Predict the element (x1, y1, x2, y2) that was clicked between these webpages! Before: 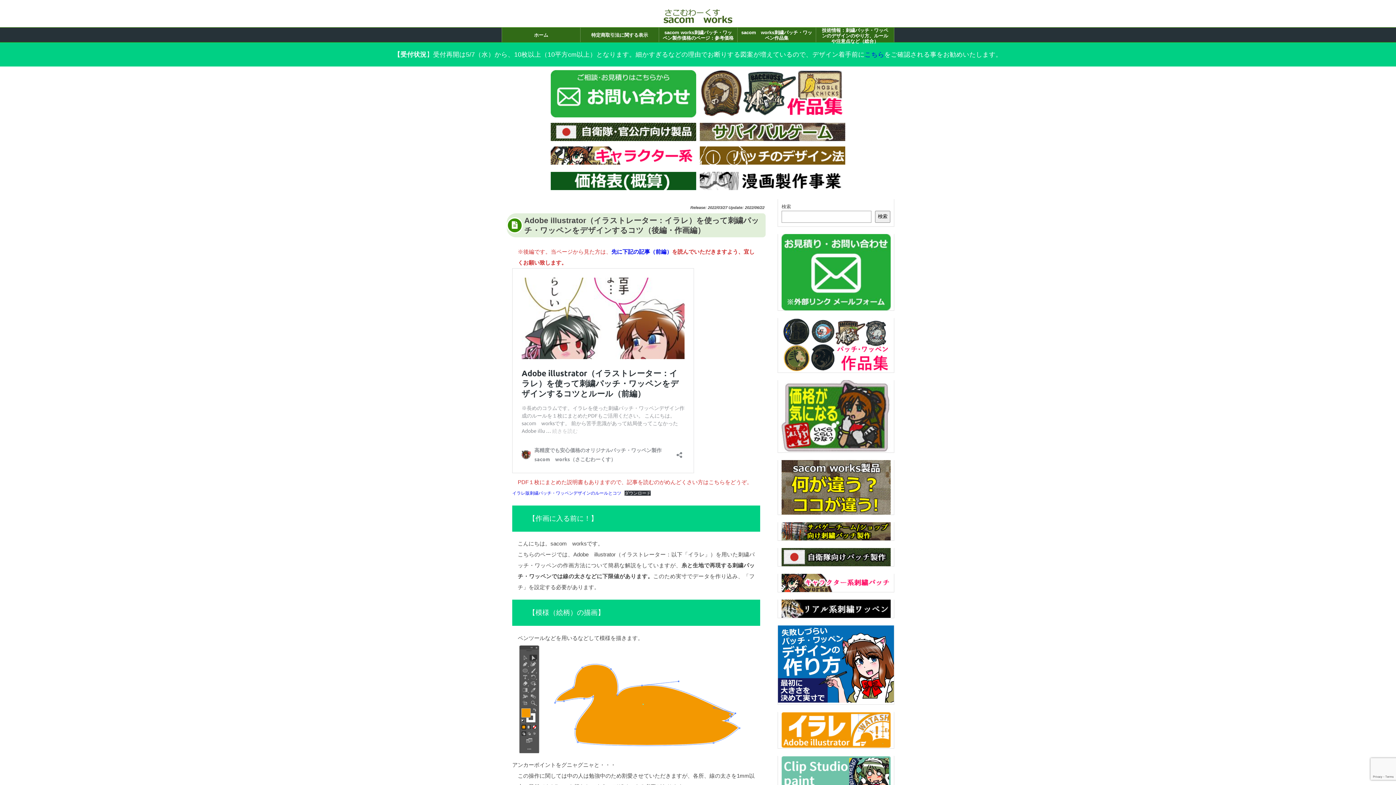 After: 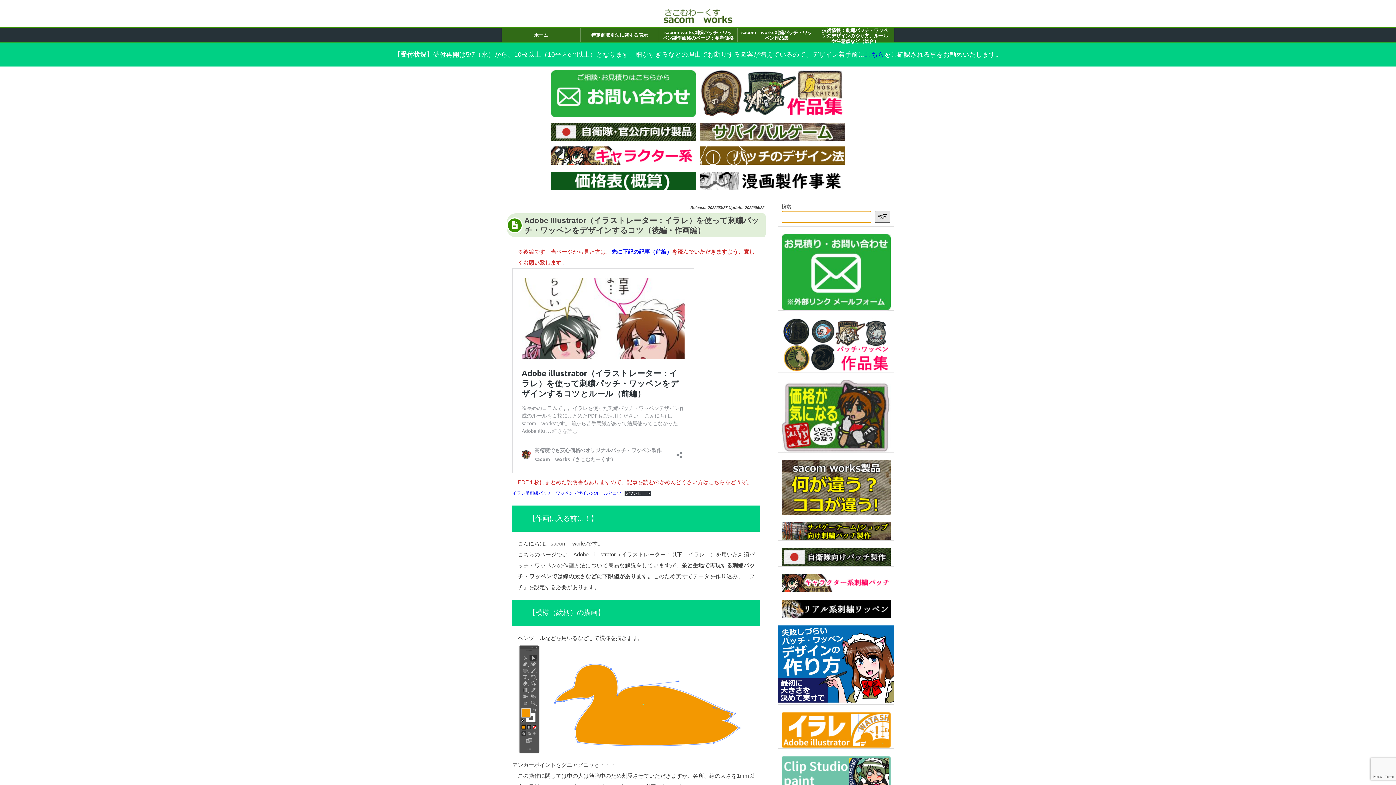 Action: label: 検索 bbox: (875, 210, 890, 222)